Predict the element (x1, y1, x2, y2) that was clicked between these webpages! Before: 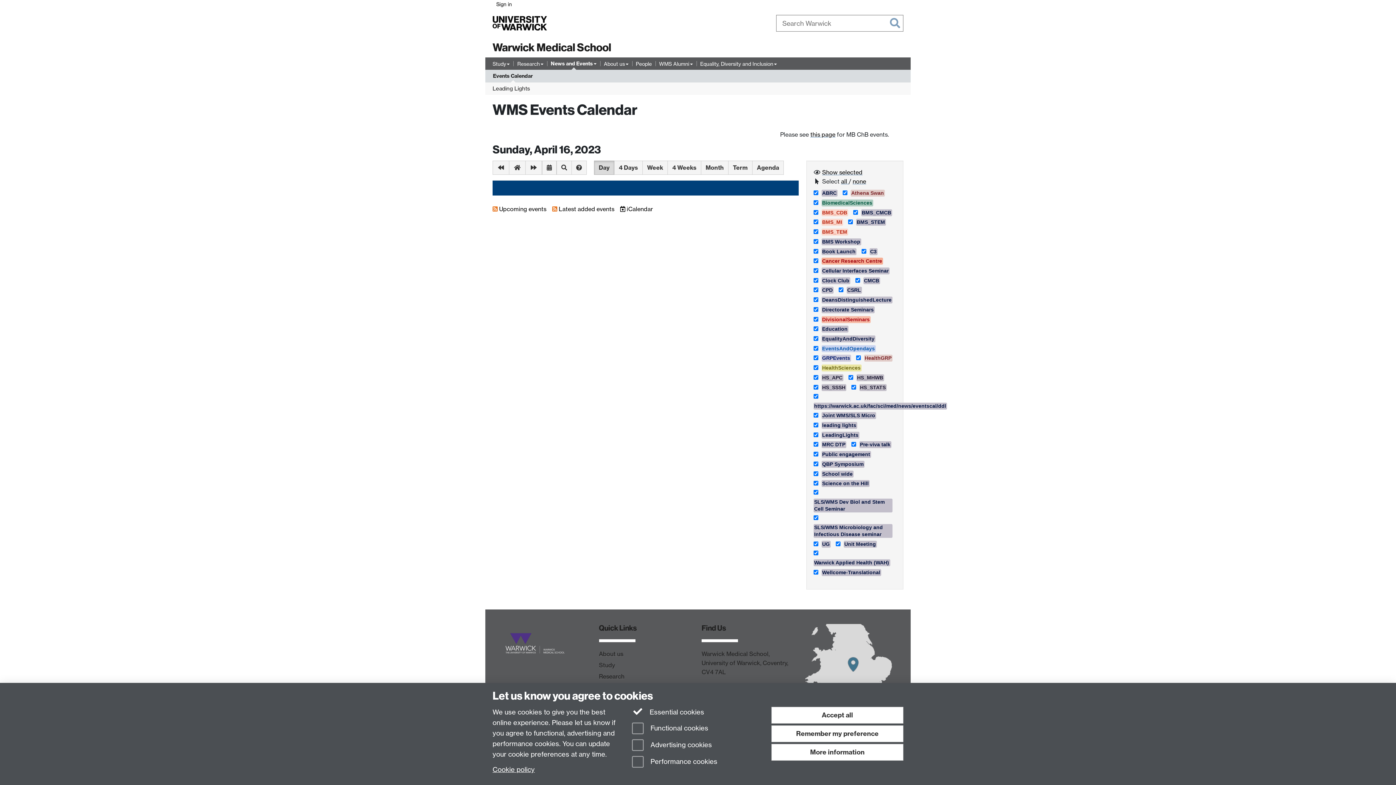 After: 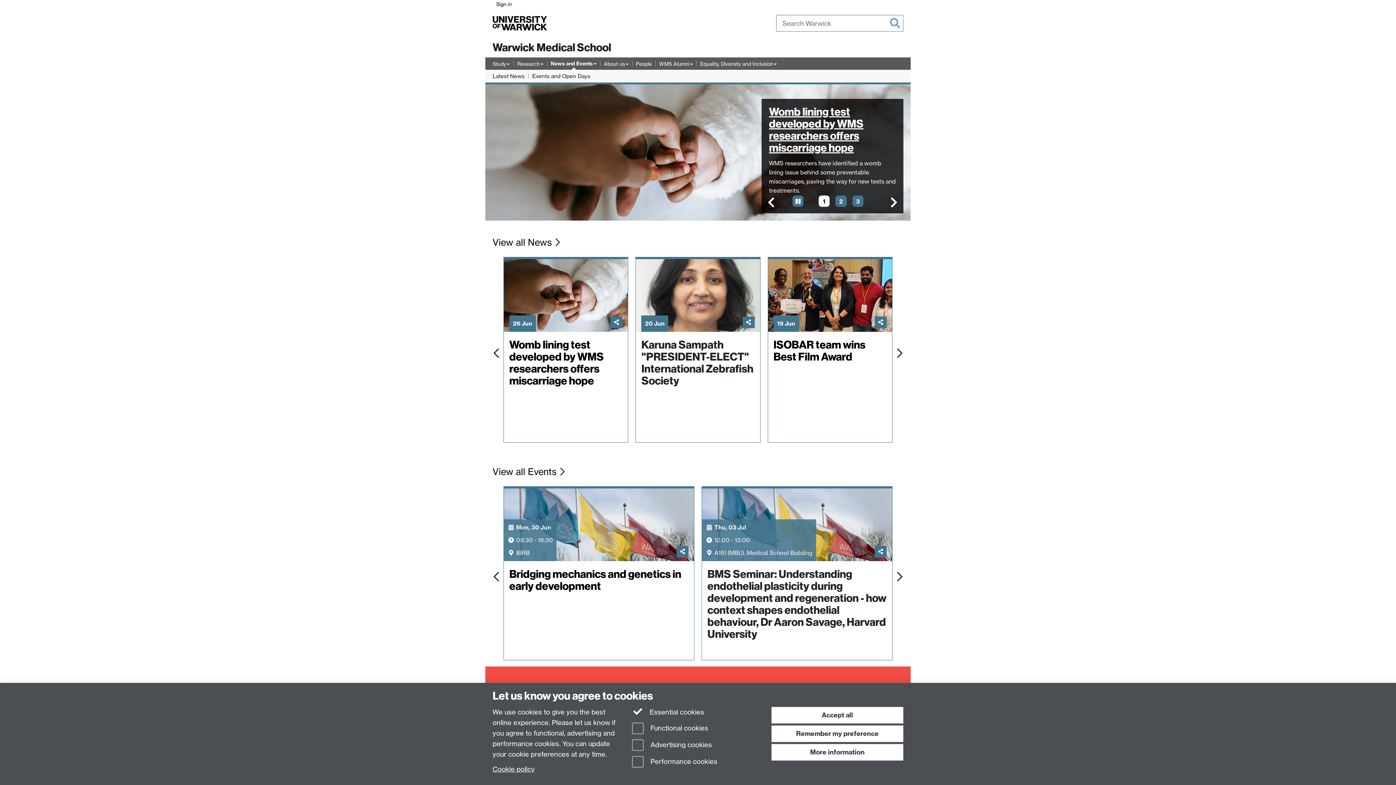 Action: label: News and Events bbox: (550, 59, 596, 68)